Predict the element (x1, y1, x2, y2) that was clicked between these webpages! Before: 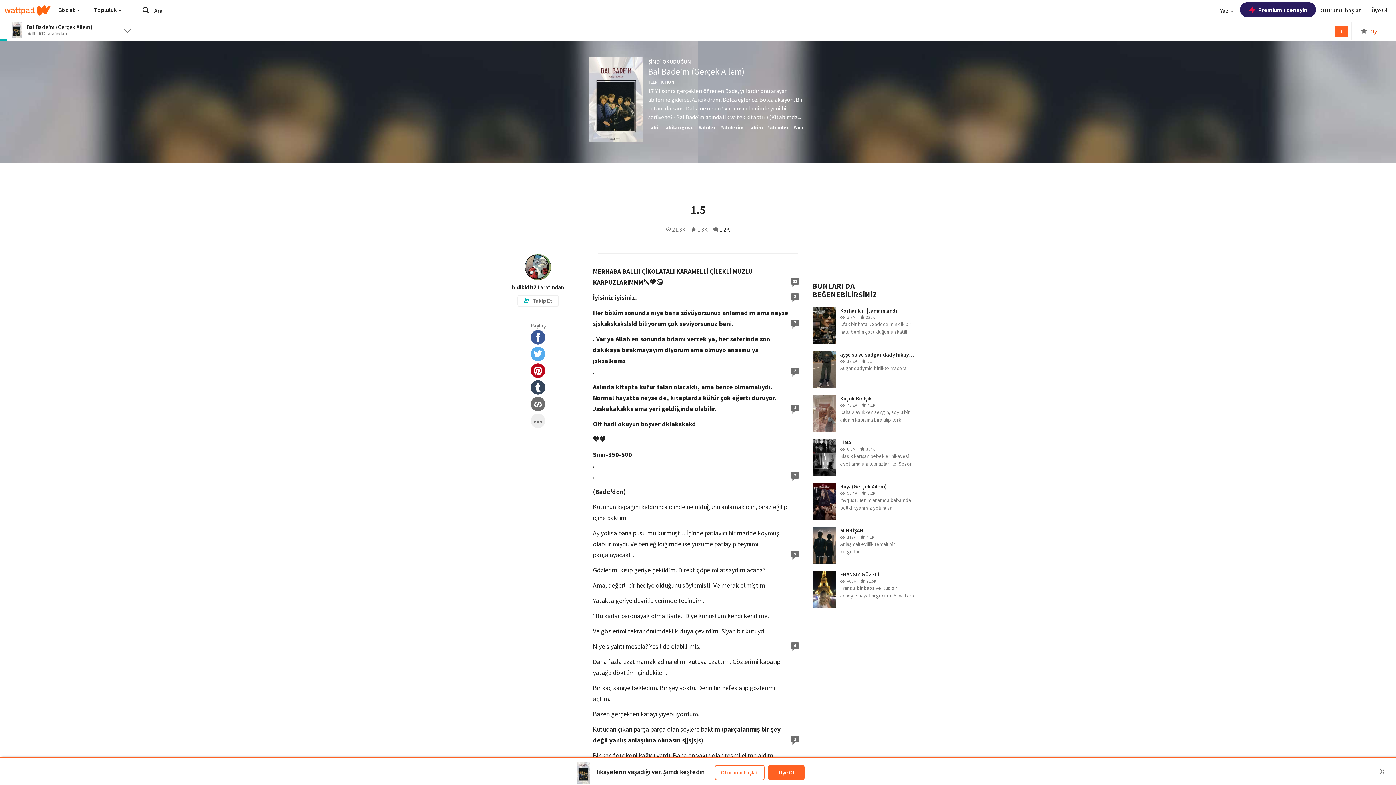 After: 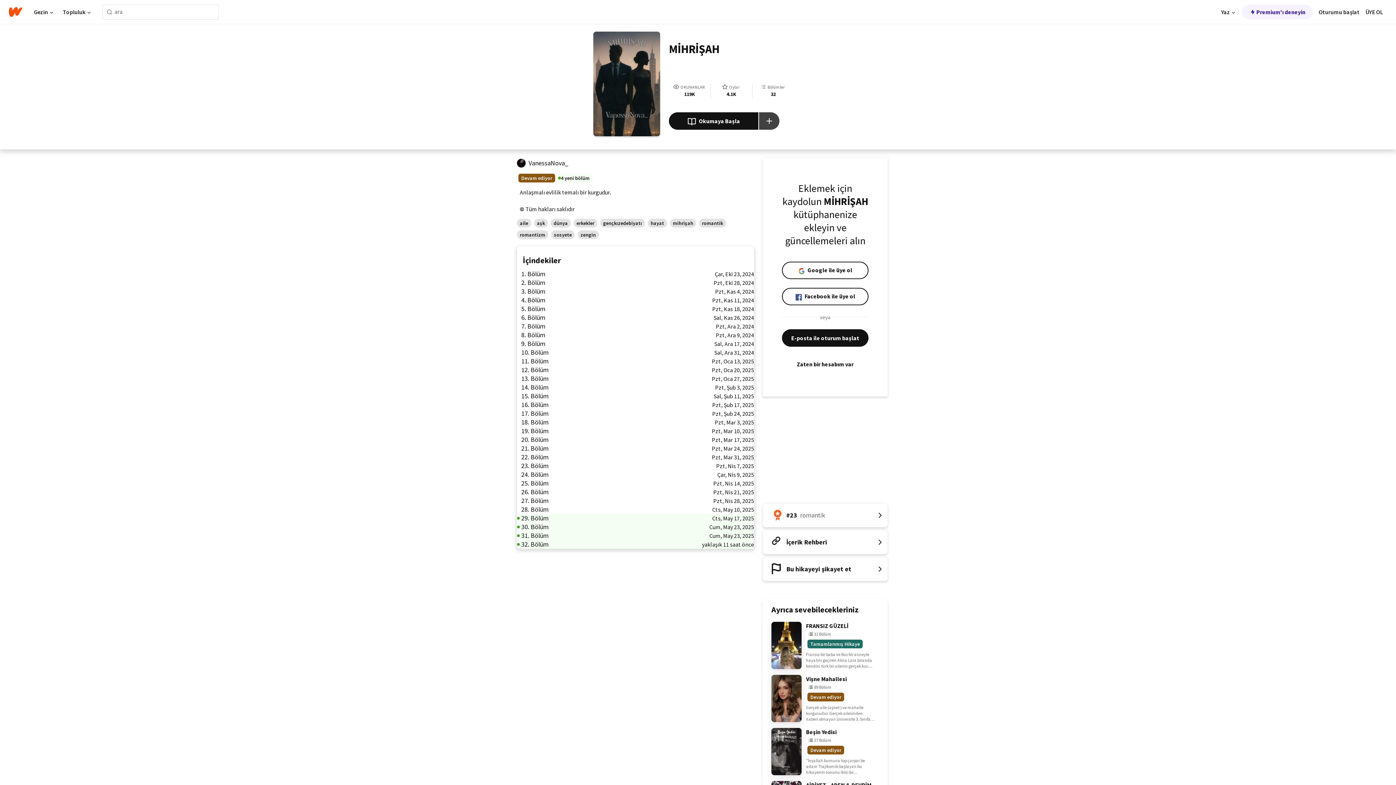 Action: label: MİHRİŞAH
119K
4.1K
Anlaşmalı evlilik temalı bir kurgudur. bbox: (812, 527, 914, 564)